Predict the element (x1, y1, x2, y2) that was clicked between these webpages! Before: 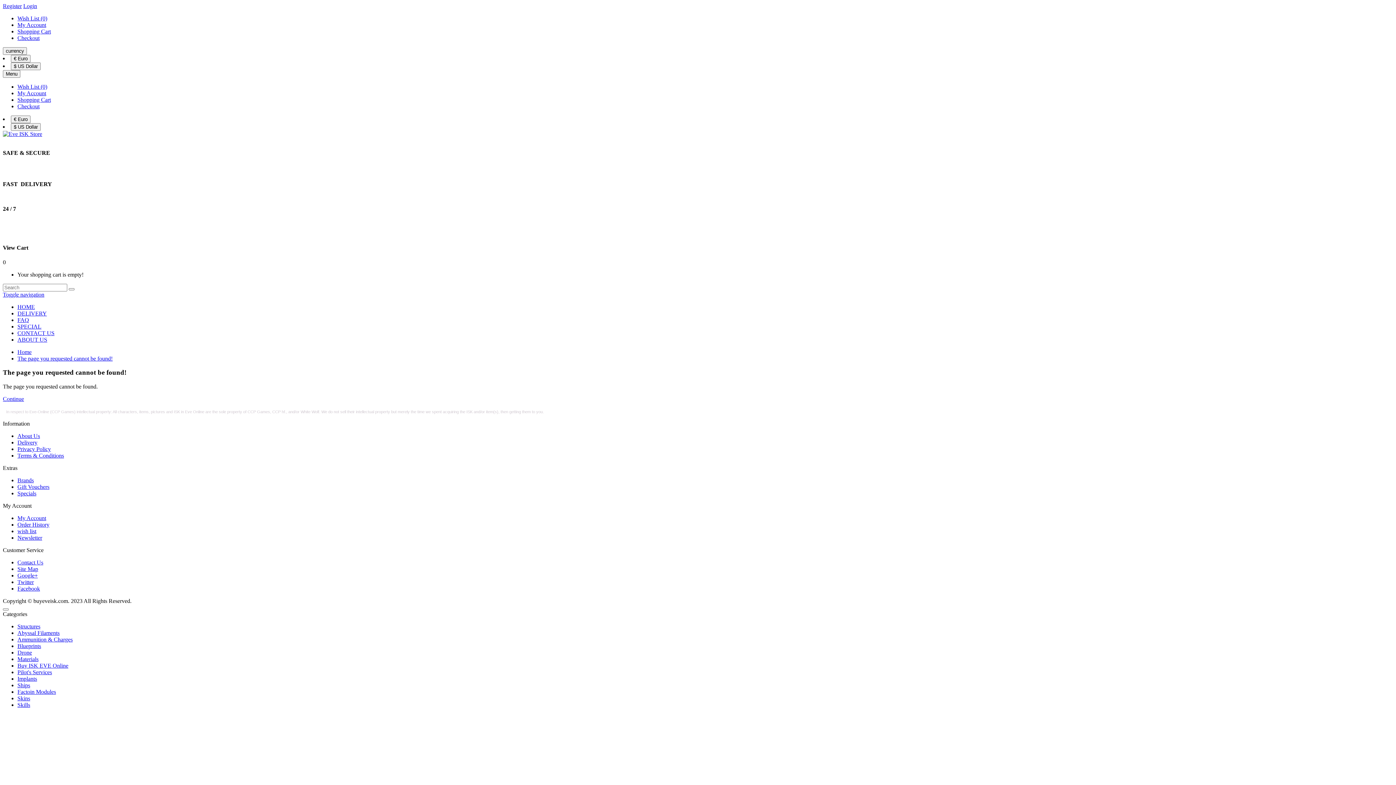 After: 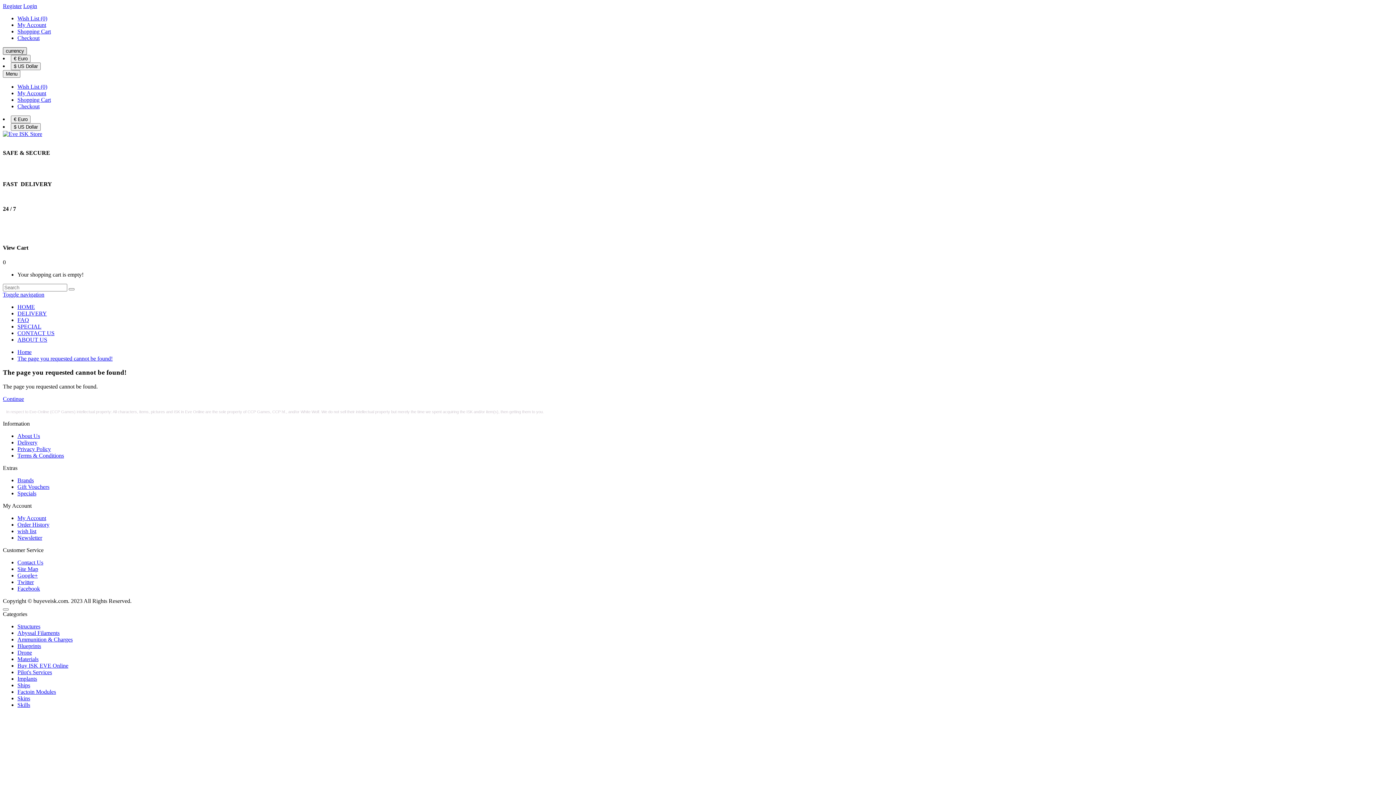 Action: label: currency bbox: (2, 47, 26, 54)